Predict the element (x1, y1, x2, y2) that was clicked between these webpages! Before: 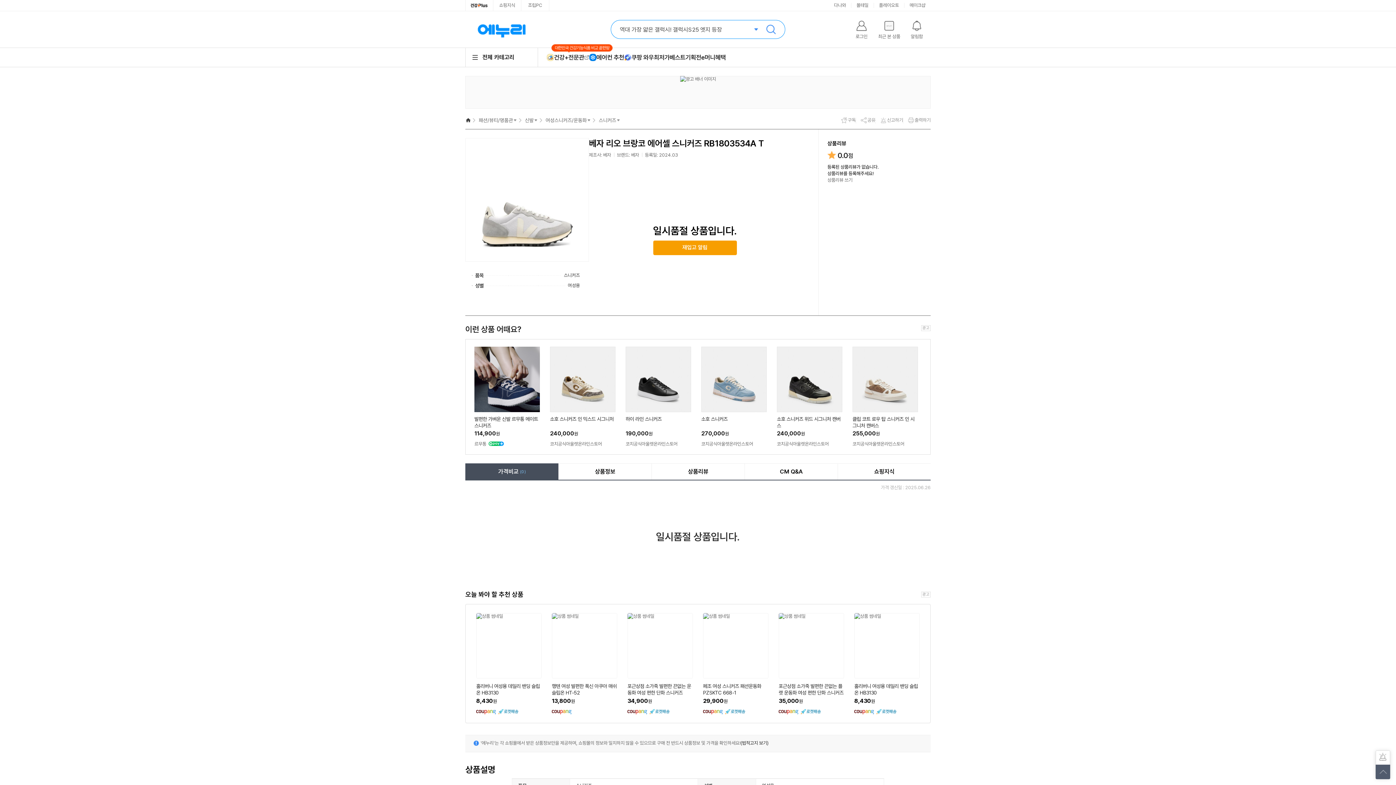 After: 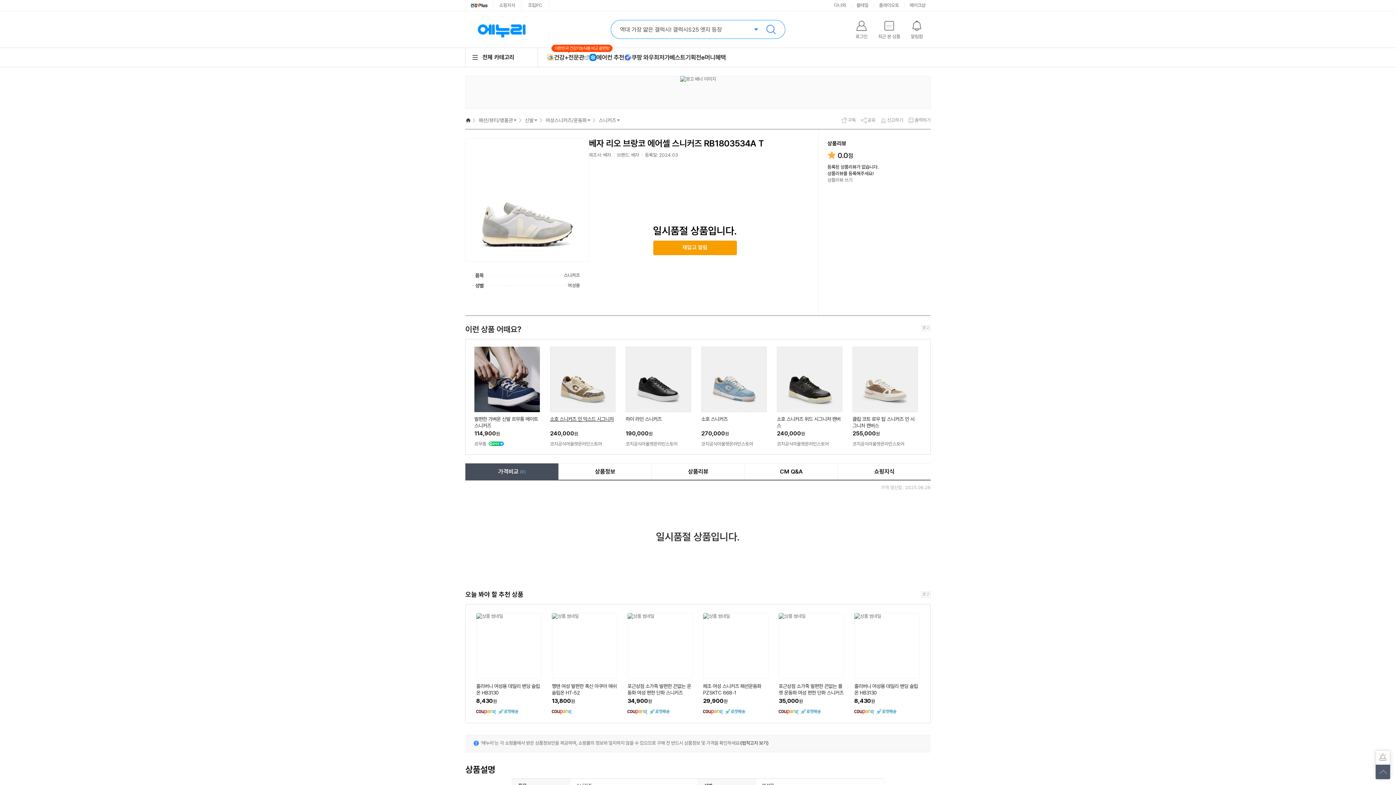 Action: bbox: (550, 346, 615, 447) label: 소호 스니커즈 인 믹스드 시그니처
240,000원
코치공식아울렛온라인스토어